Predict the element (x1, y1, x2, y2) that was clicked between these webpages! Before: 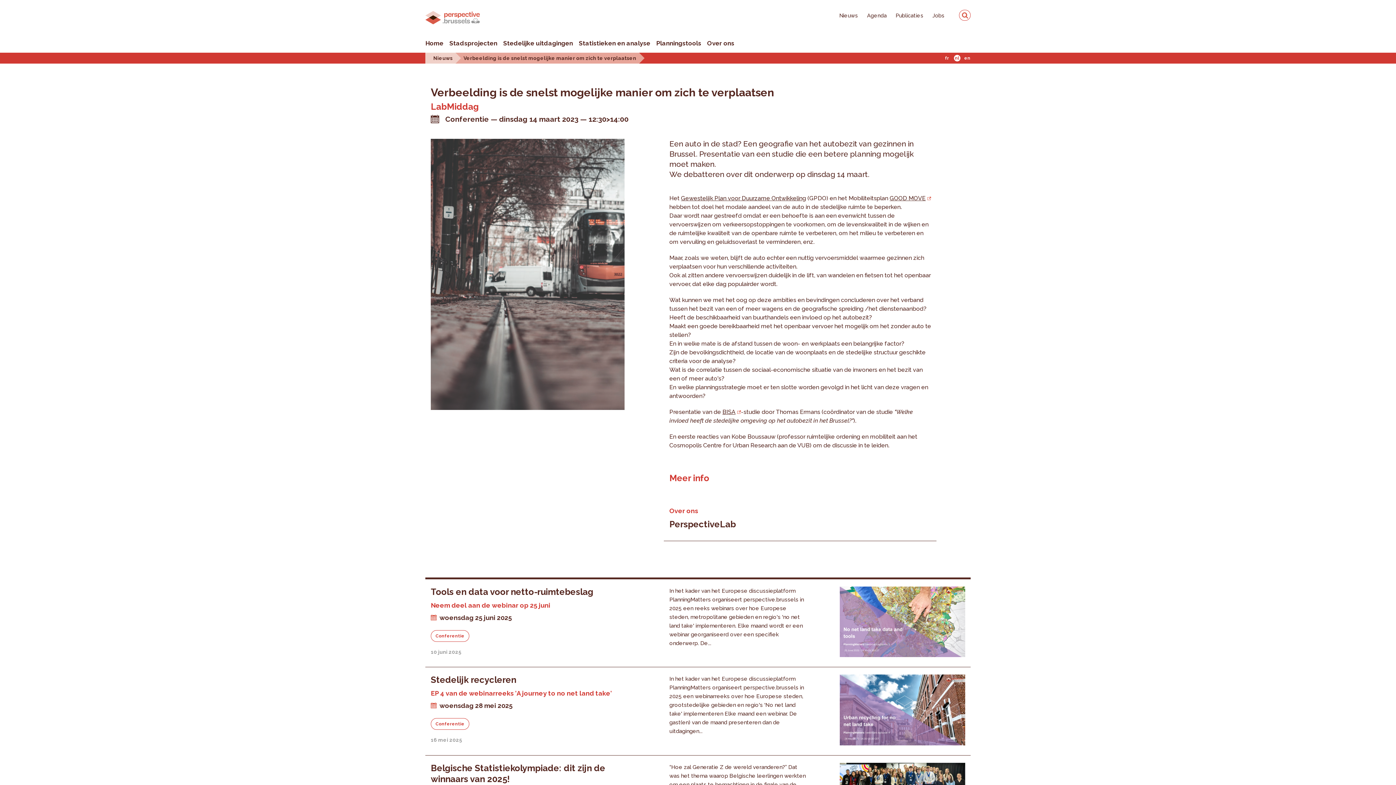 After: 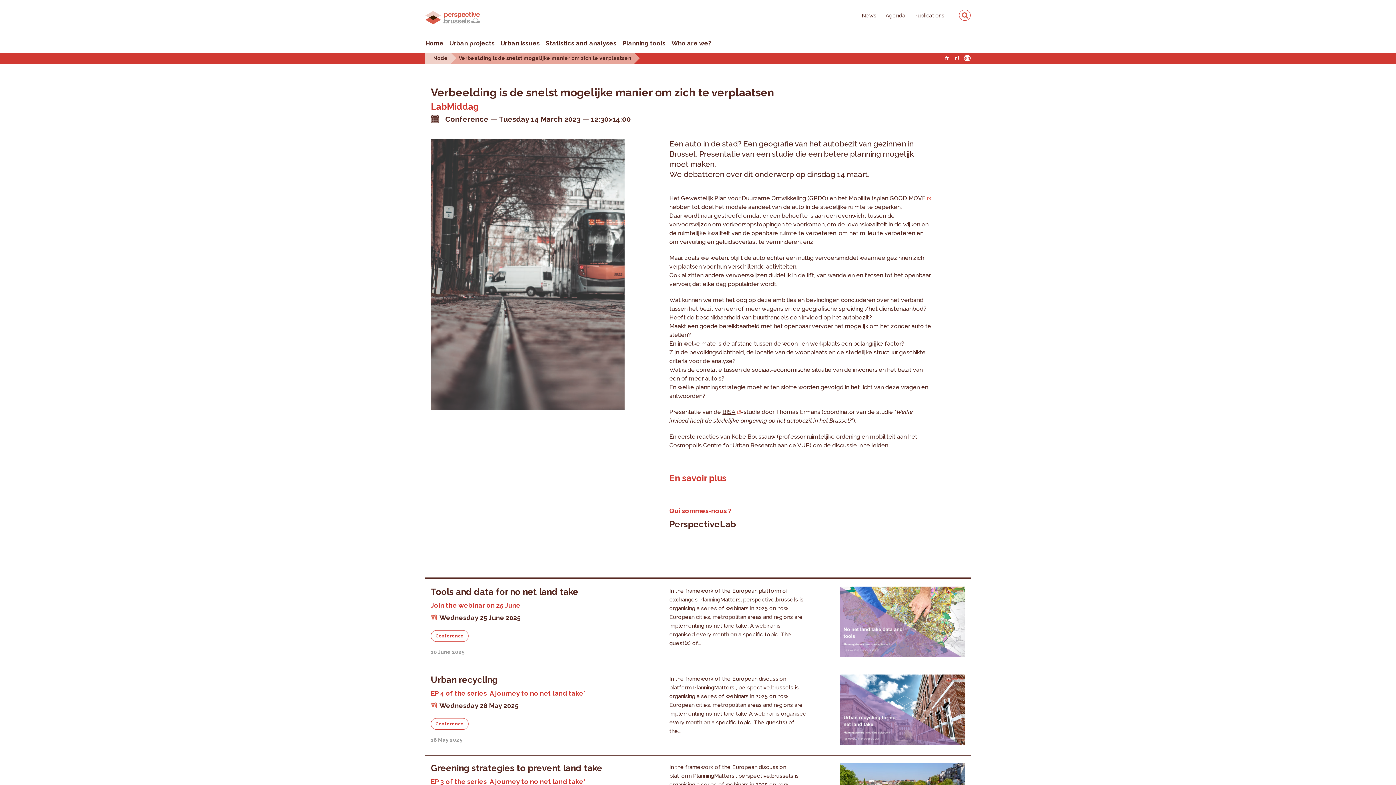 Action: bbox: (964, 54, 970, 61) label: en